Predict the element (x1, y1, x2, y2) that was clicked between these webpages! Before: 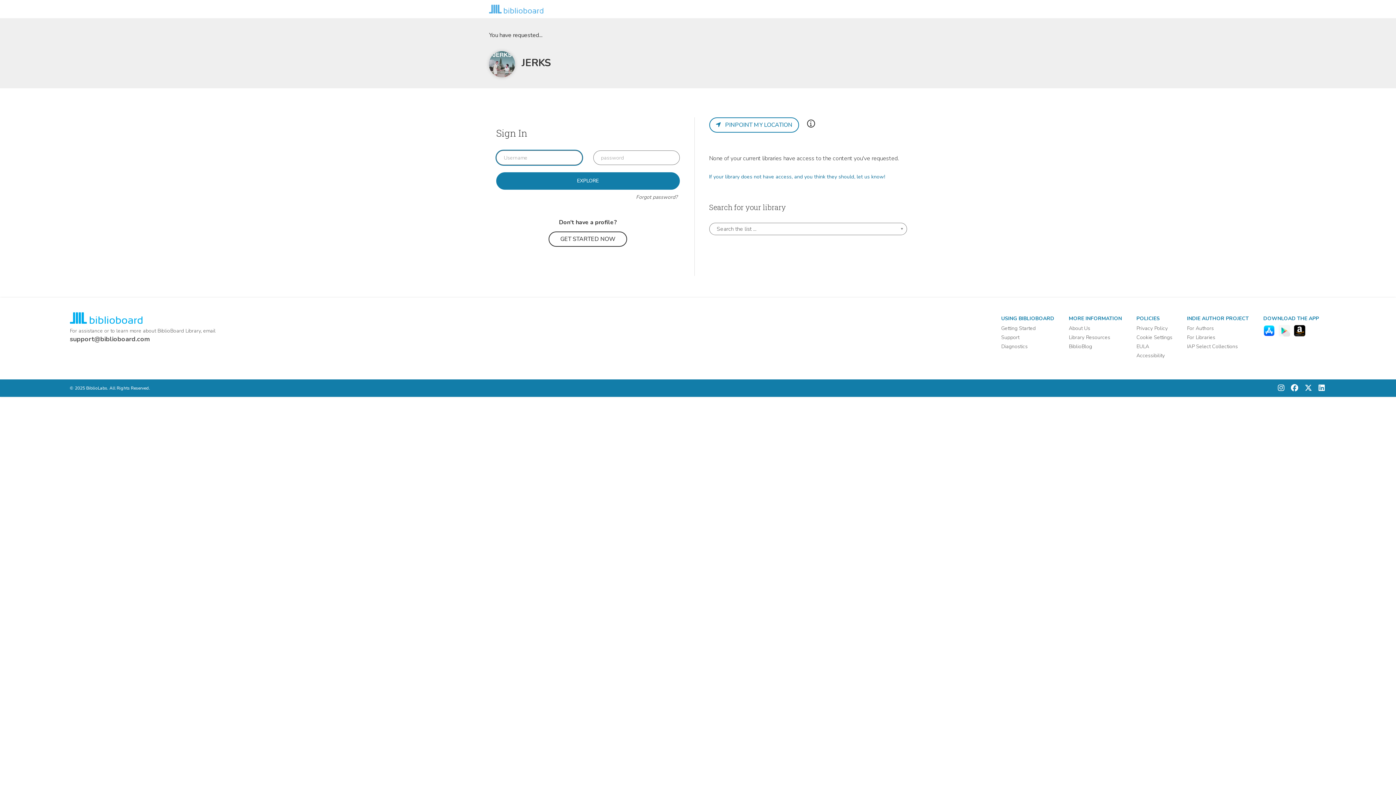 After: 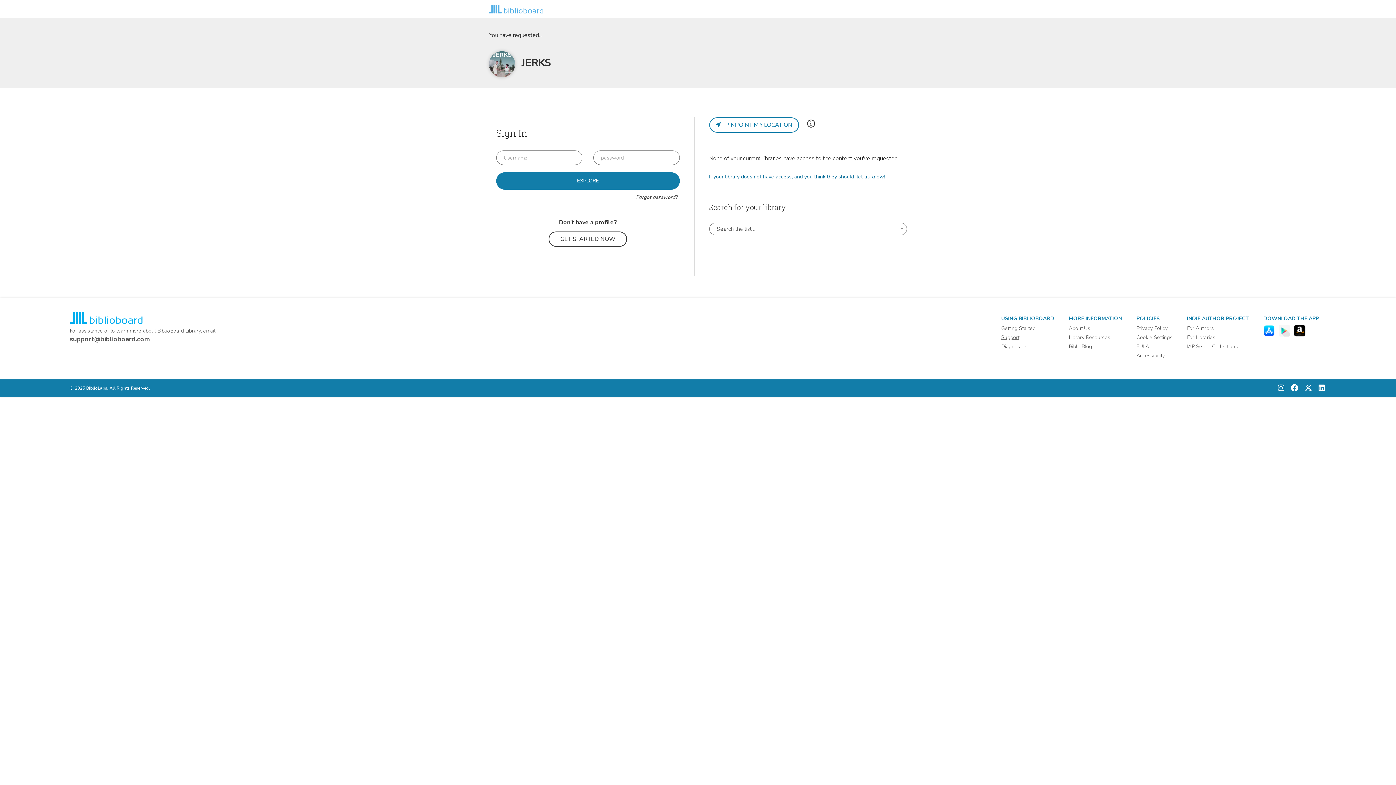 Action: bbox: (1001, 334, 1019, 341) label: Support